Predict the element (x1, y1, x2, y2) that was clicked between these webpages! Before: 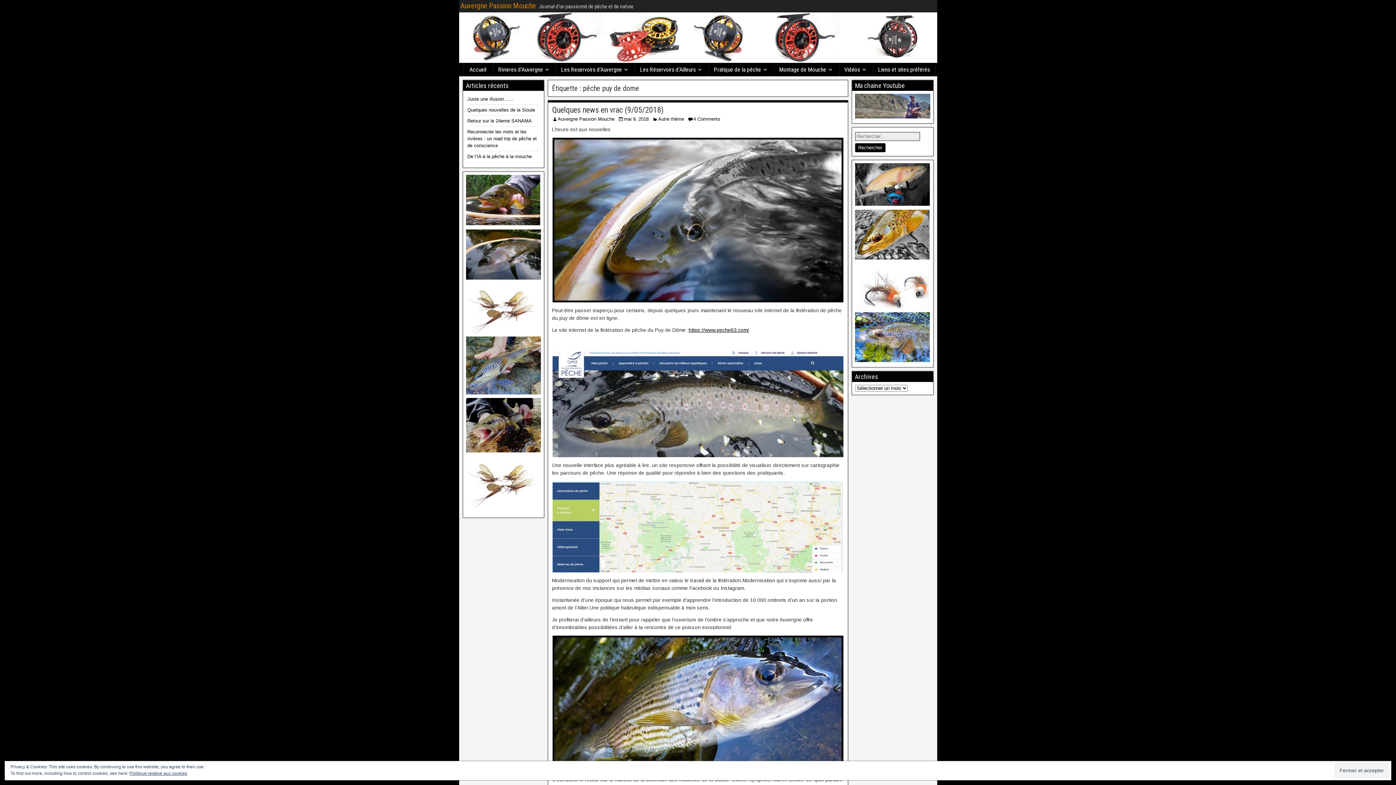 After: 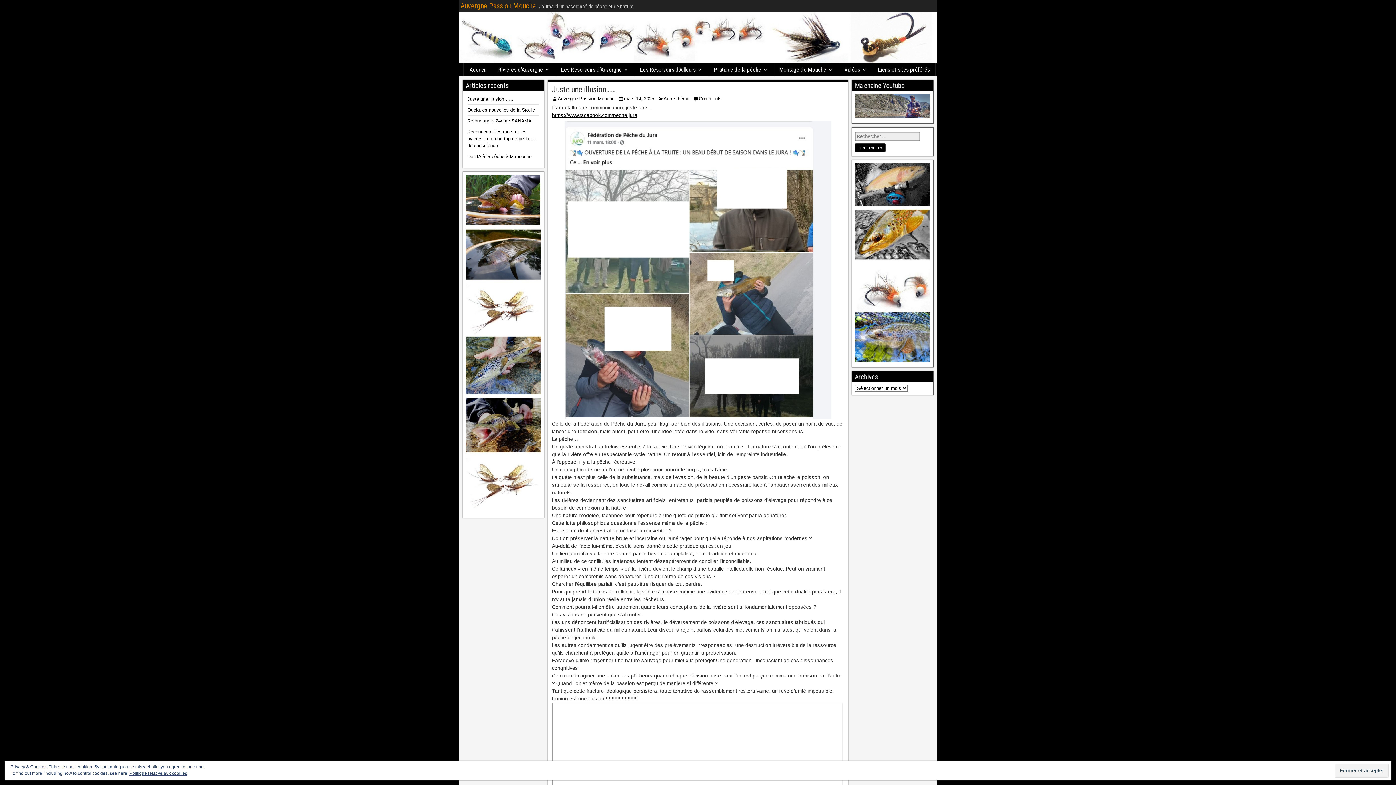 Action: label: Accueil bbox: (463, 63, 492, 76)